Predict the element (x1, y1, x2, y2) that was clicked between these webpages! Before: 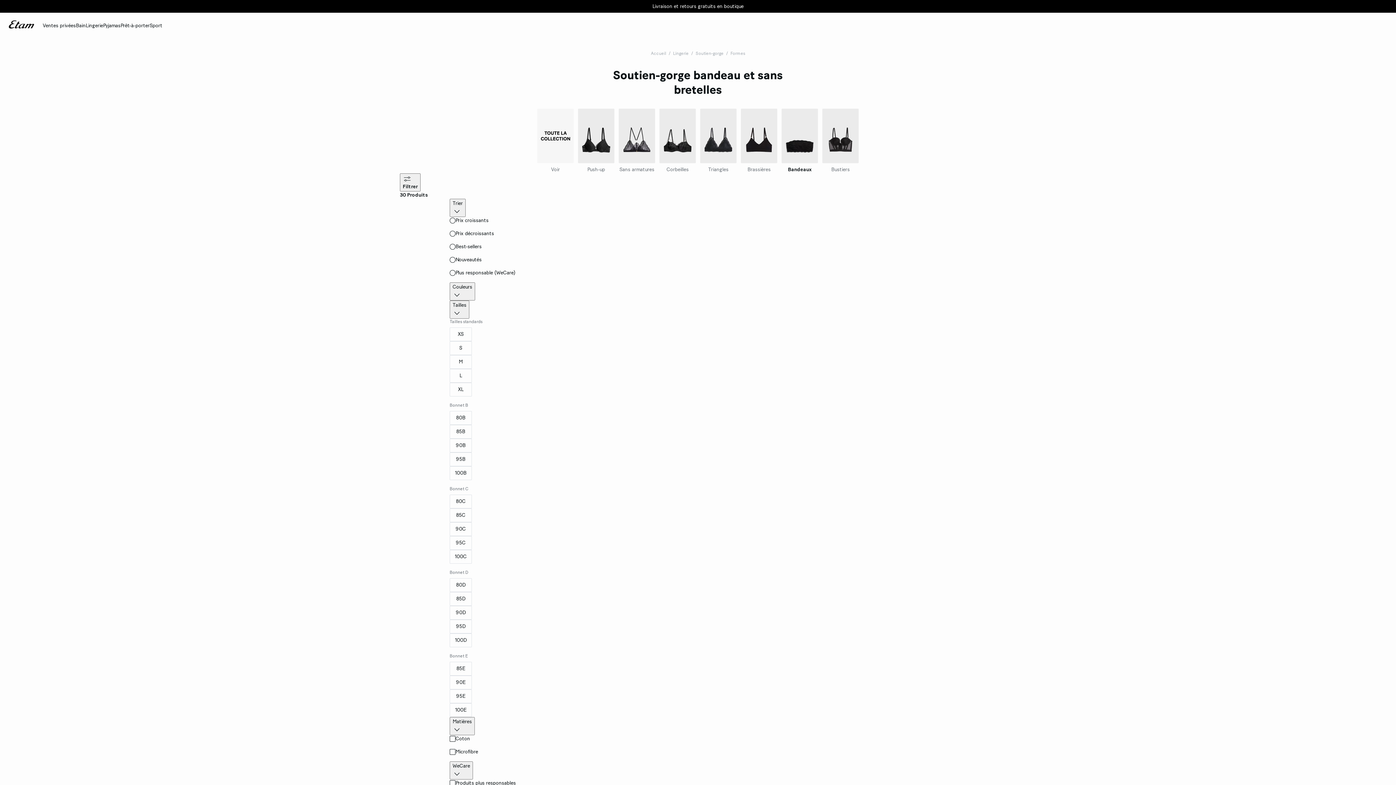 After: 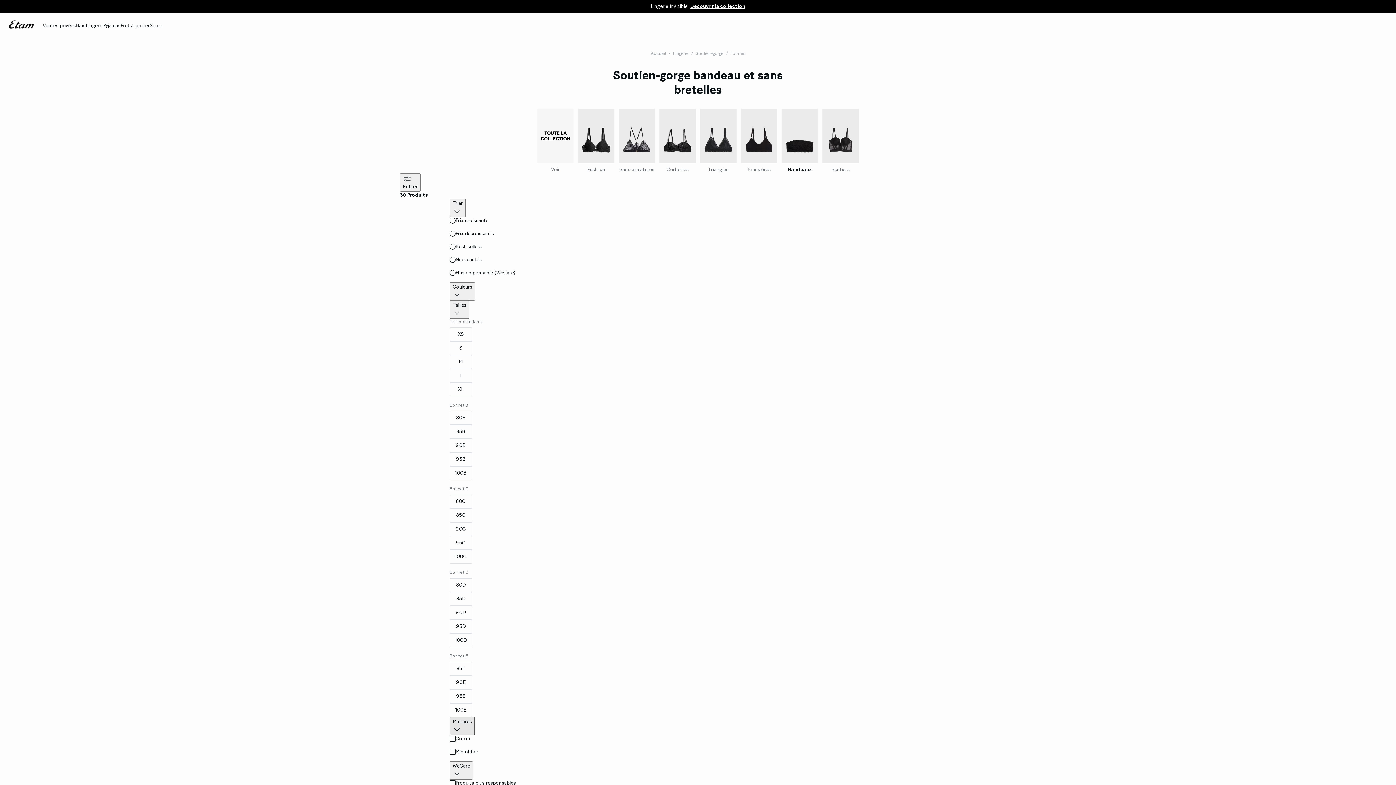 Action: bbox: (449, 717, 474, 735) label: Matières